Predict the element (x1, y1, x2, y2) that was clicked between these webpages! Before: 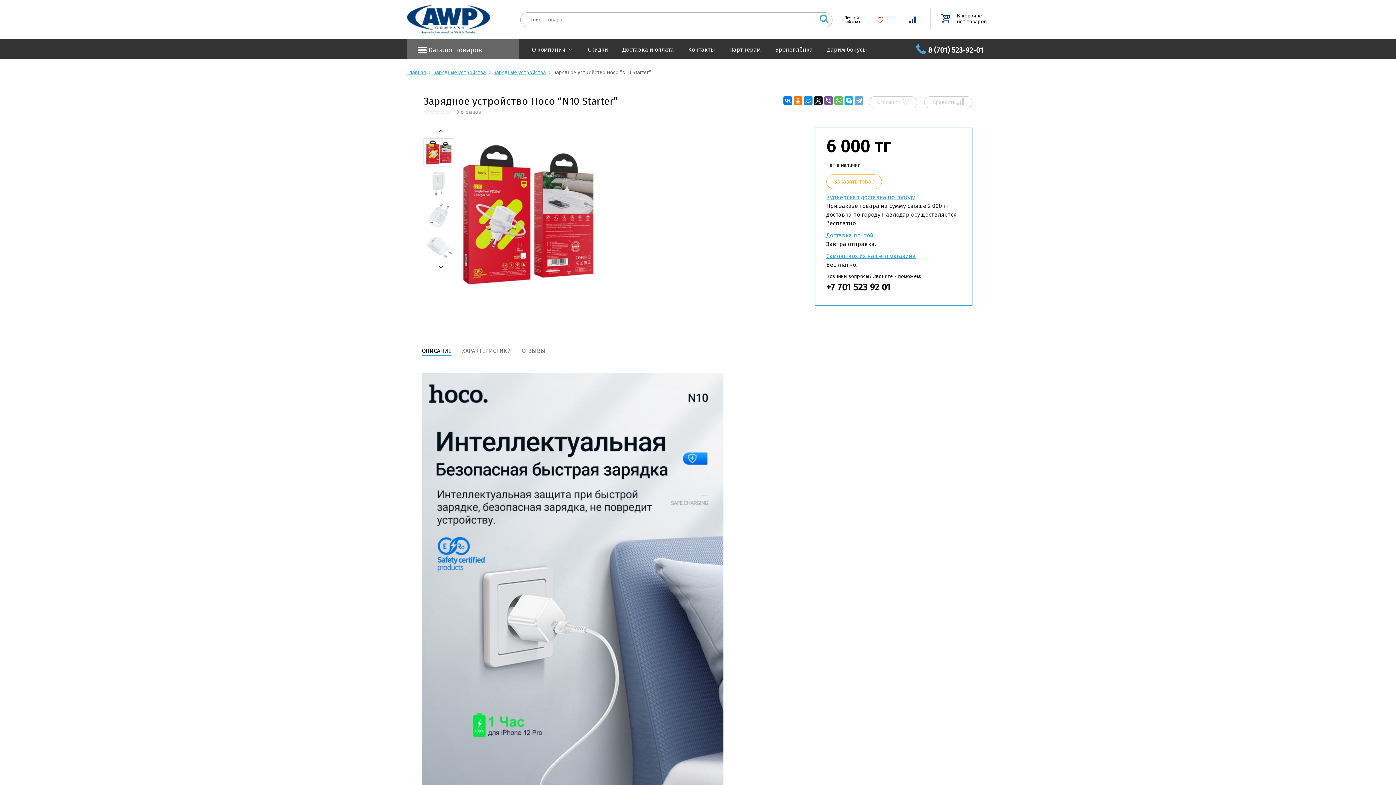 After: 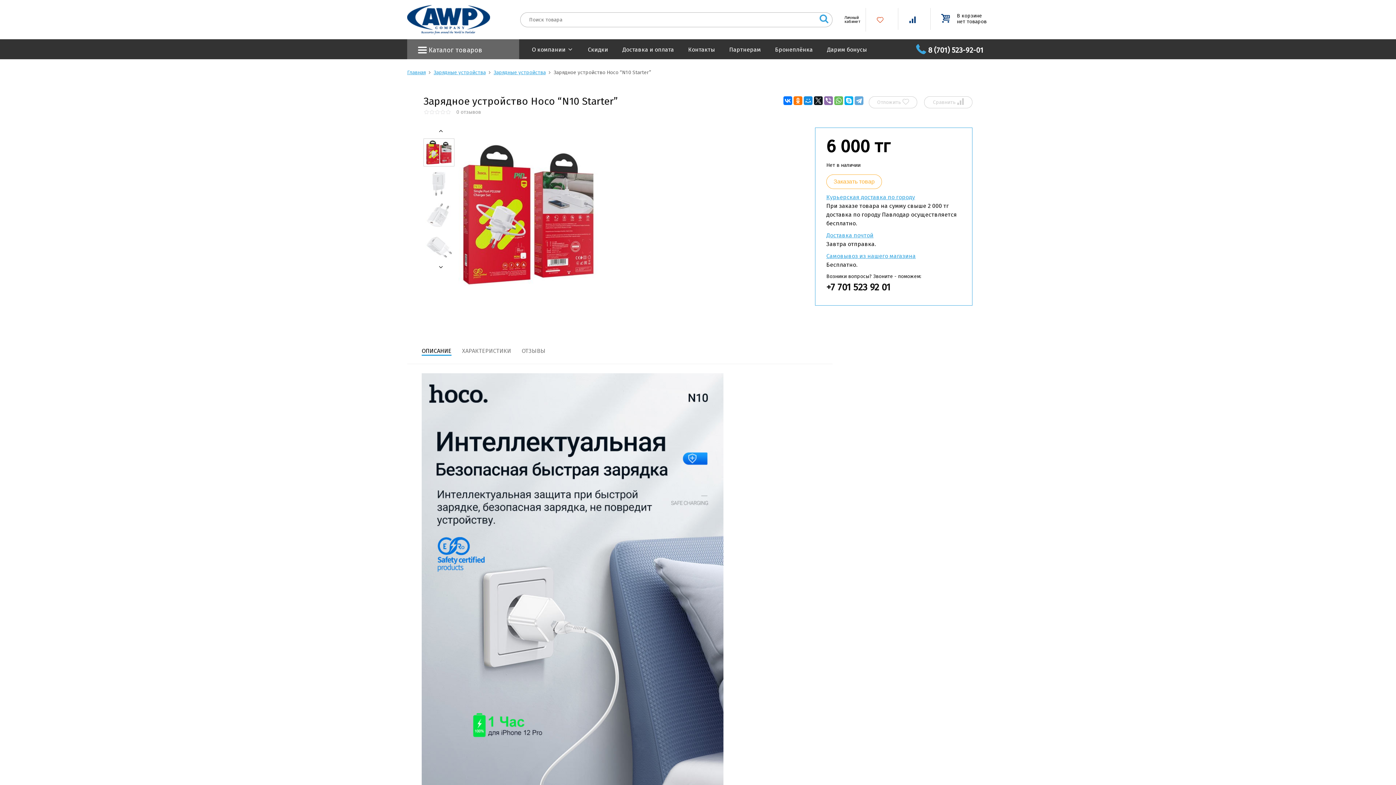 Action: bbox: (824, 96, 833, 105)